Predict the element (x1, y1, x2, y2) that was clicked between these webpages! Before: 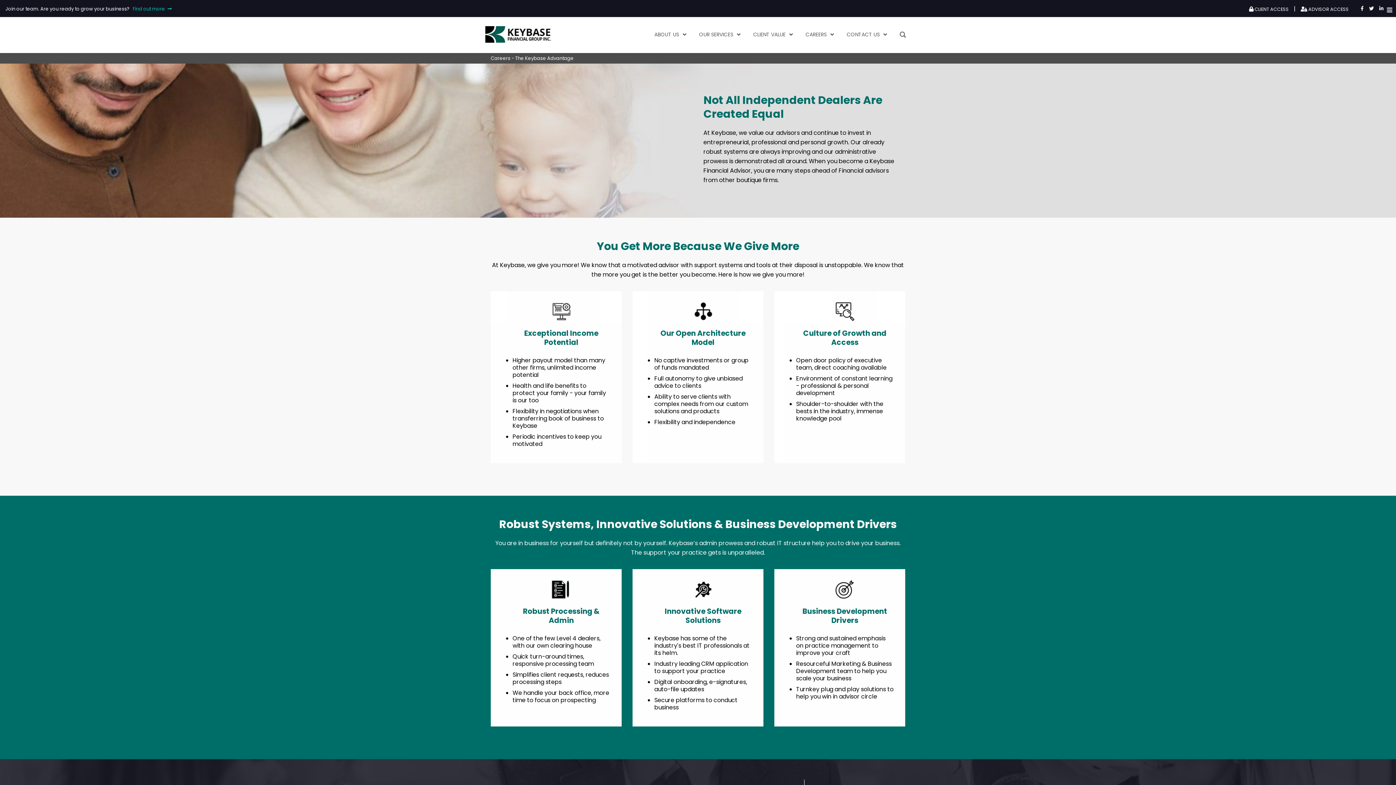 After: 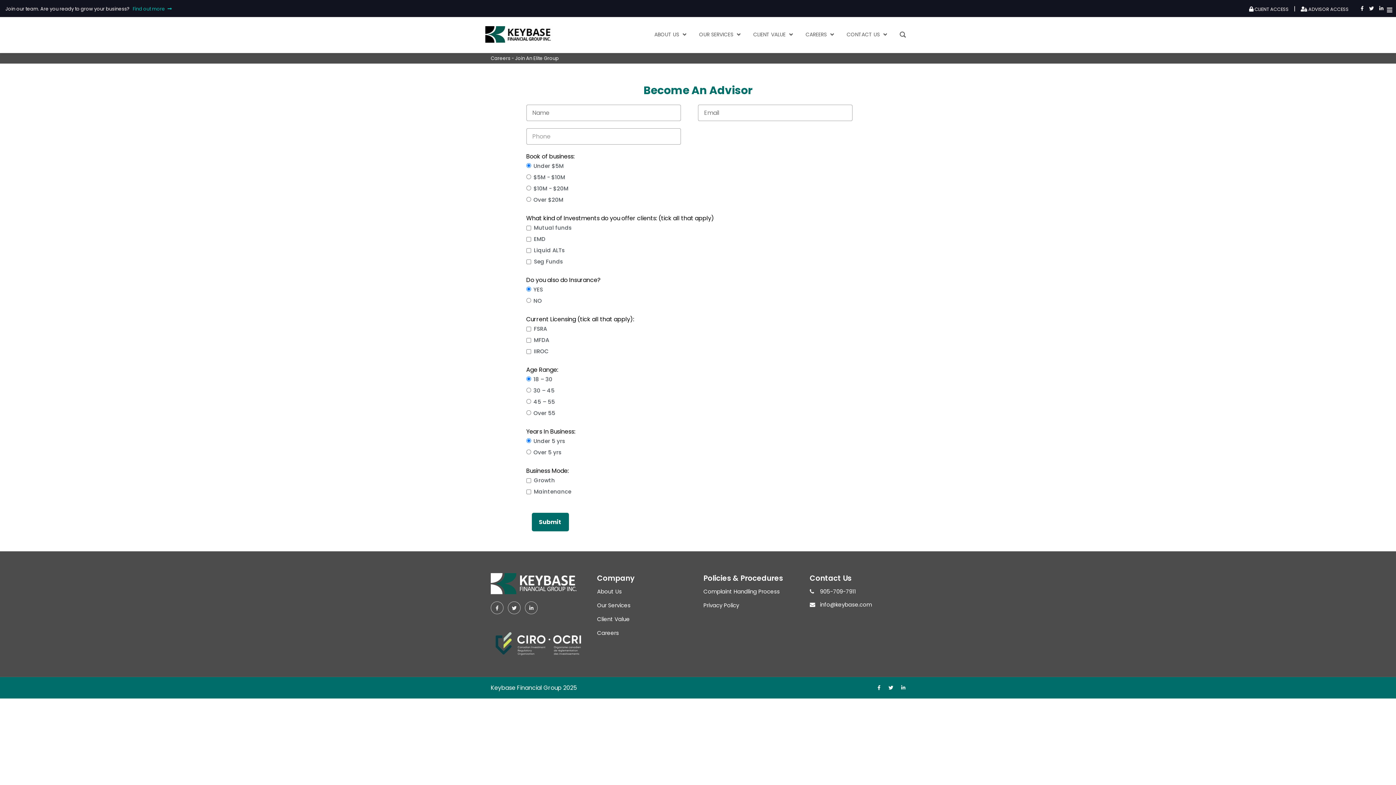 Action: bbox: (132, 5, 171, 12) label: Find out more 